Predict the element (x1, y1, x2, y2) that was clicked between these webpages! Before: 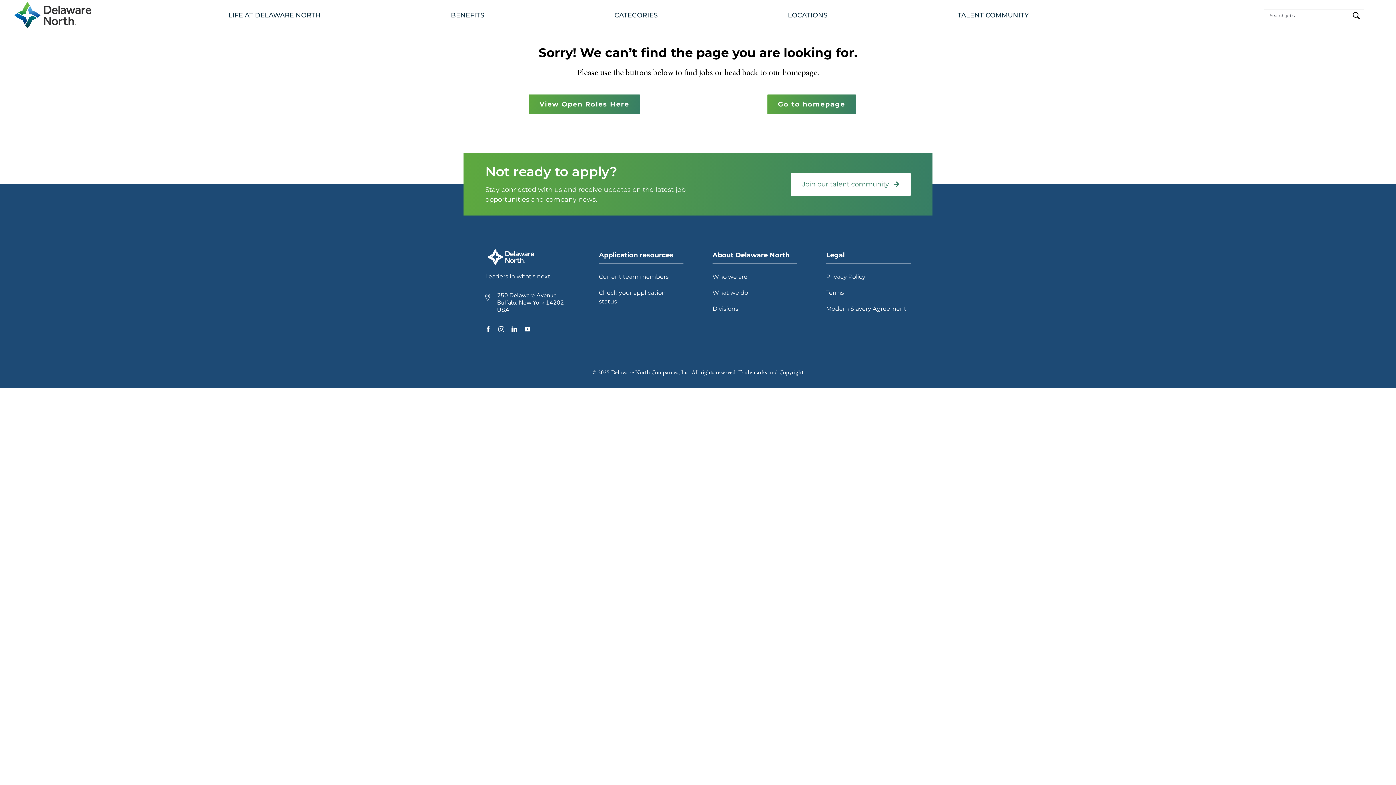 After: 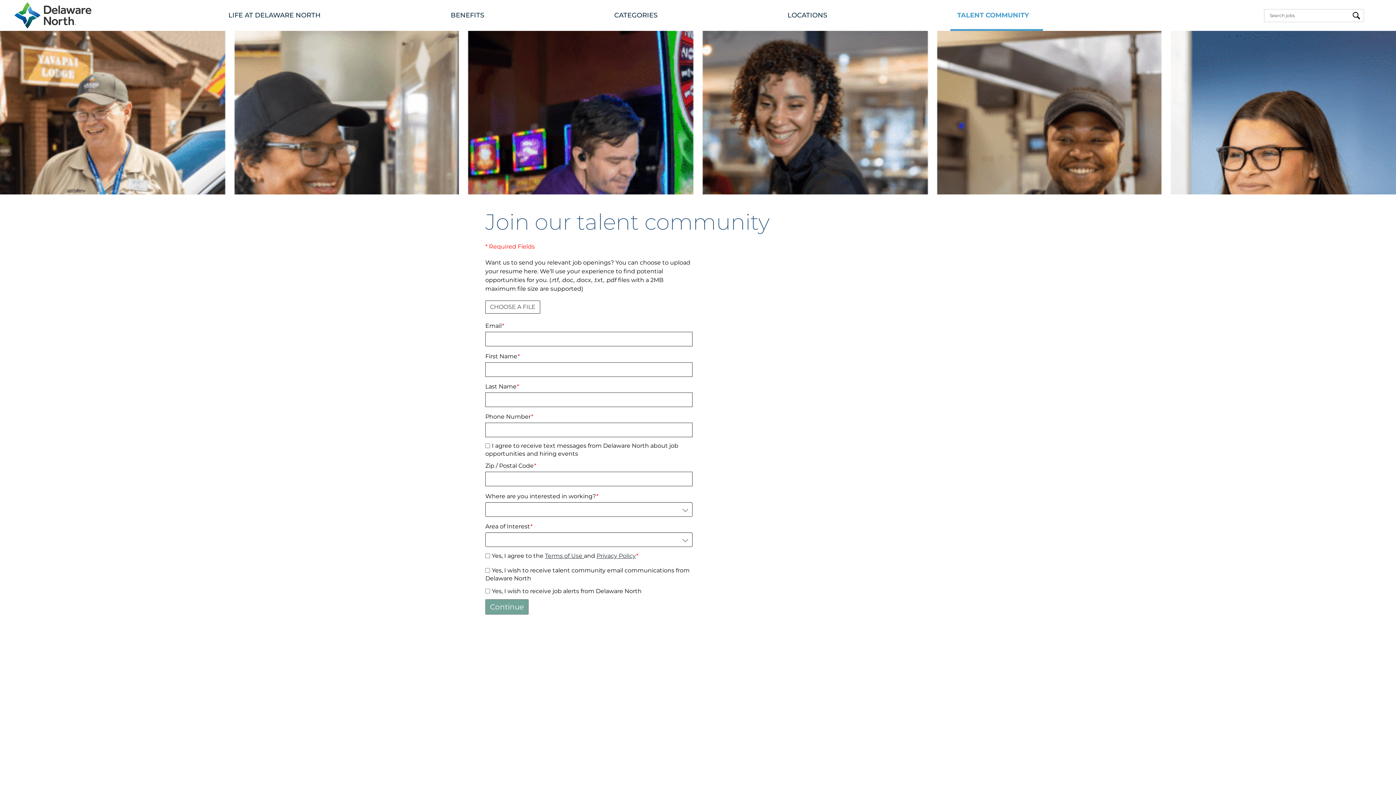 Action: bbox: (950, 0, 1043, 30) label: TALENT COMMUNITY